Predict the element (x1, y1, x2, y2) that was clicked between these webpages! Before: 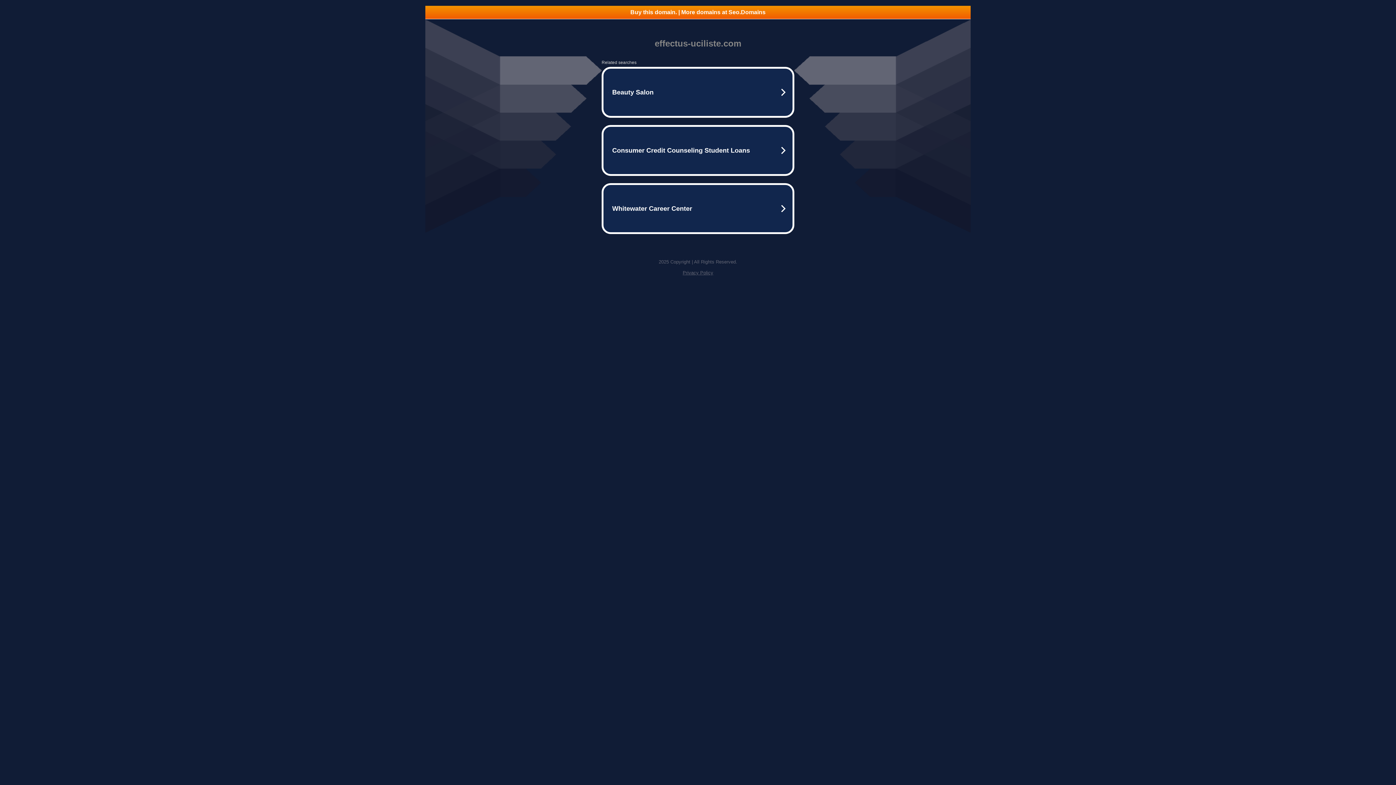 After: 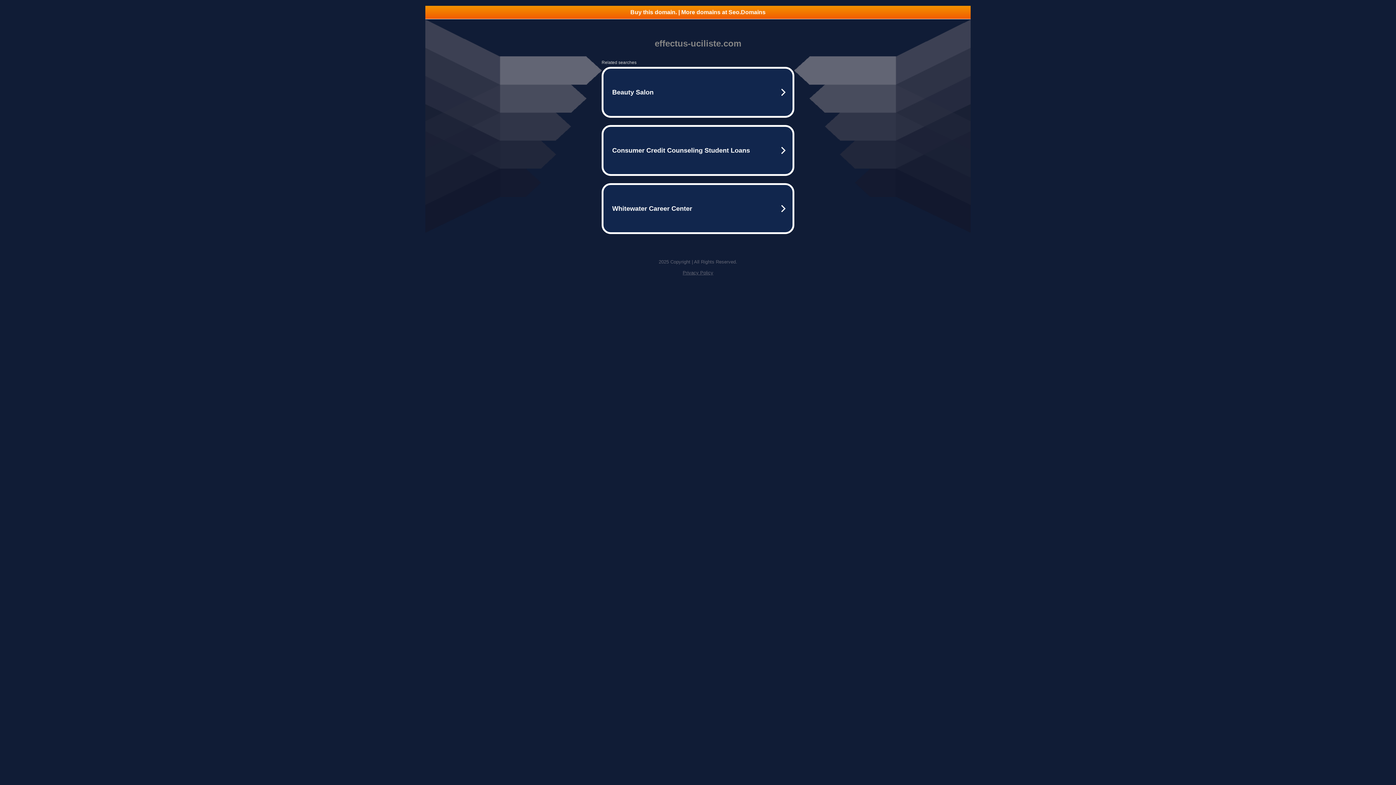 Action: label: Buy this domain. | More domains at Seo.Domains bbox: (425, 5, 970, 18)